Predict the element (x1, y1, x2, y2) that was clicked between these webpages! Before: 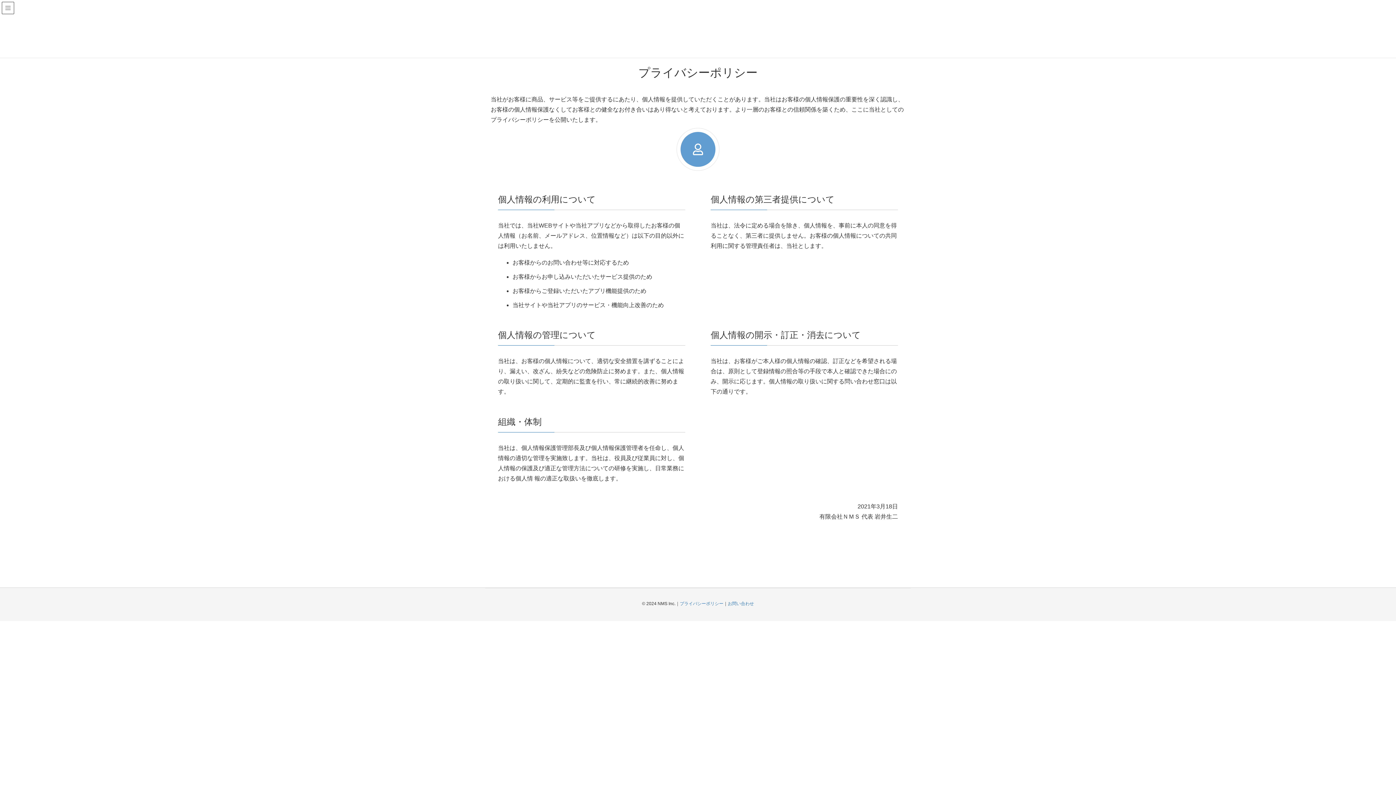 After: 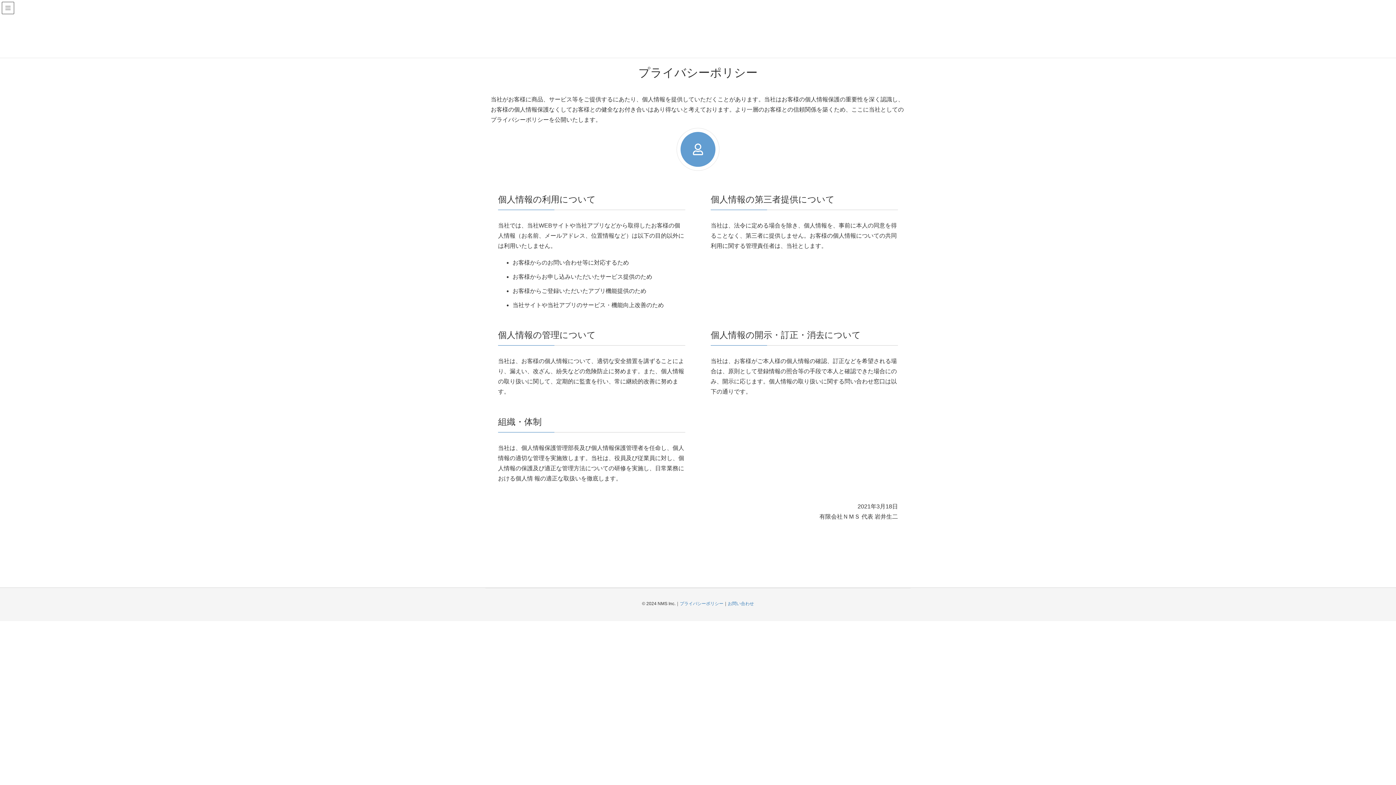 Action: label: プライバシーポリシー bbox: (680, 601, 723, 606)